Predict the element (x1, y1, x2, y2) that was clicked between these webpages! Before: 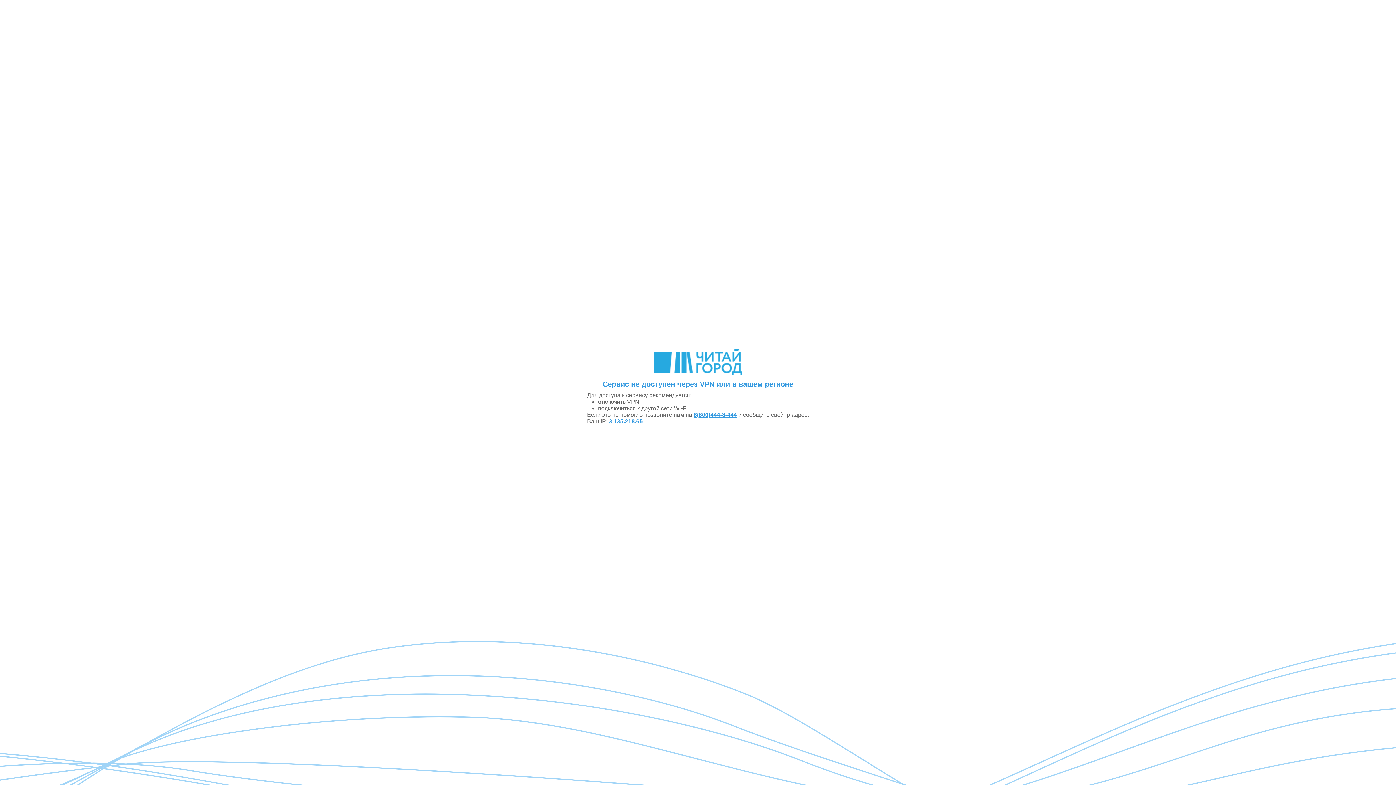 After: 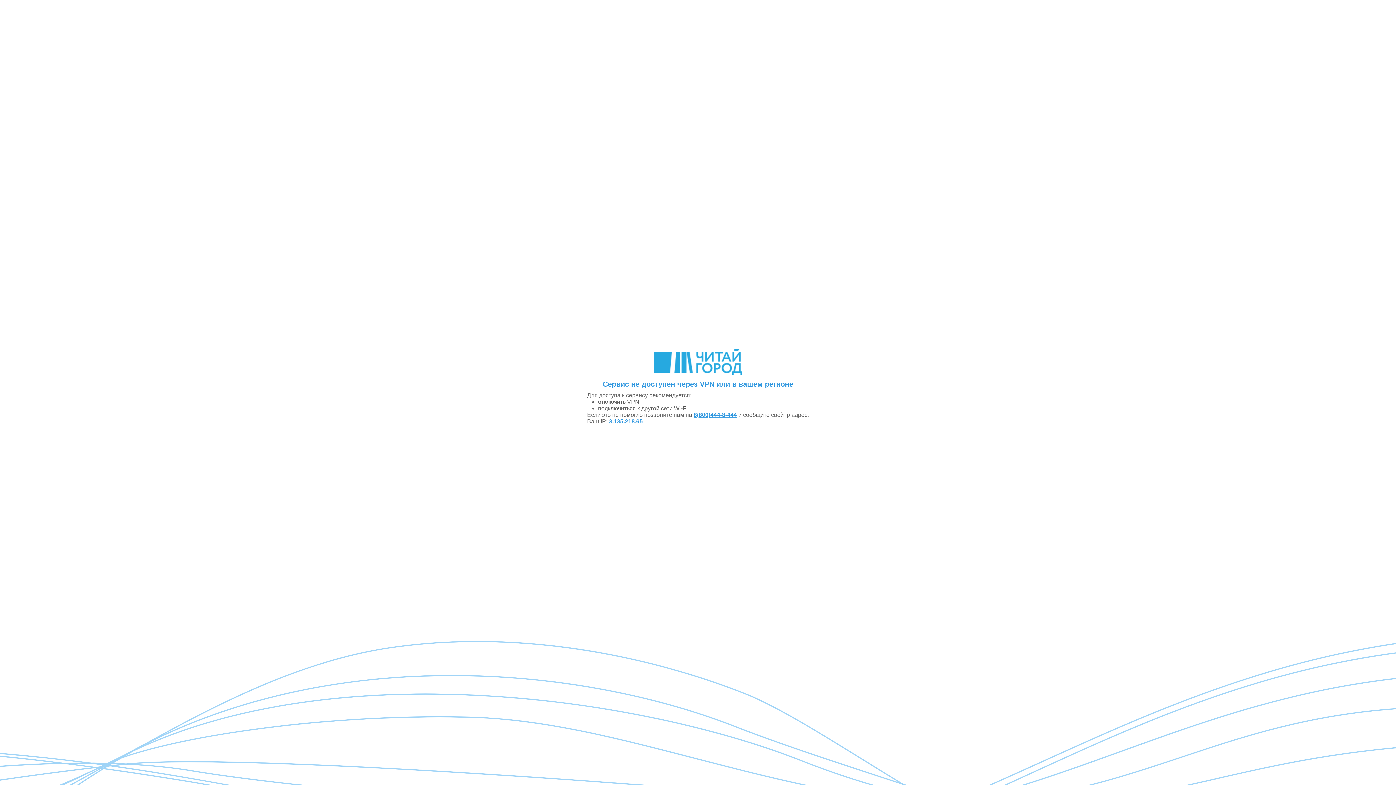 Action: label: 8(800)444-8-444 bbox: (693, 412, 737, 418)